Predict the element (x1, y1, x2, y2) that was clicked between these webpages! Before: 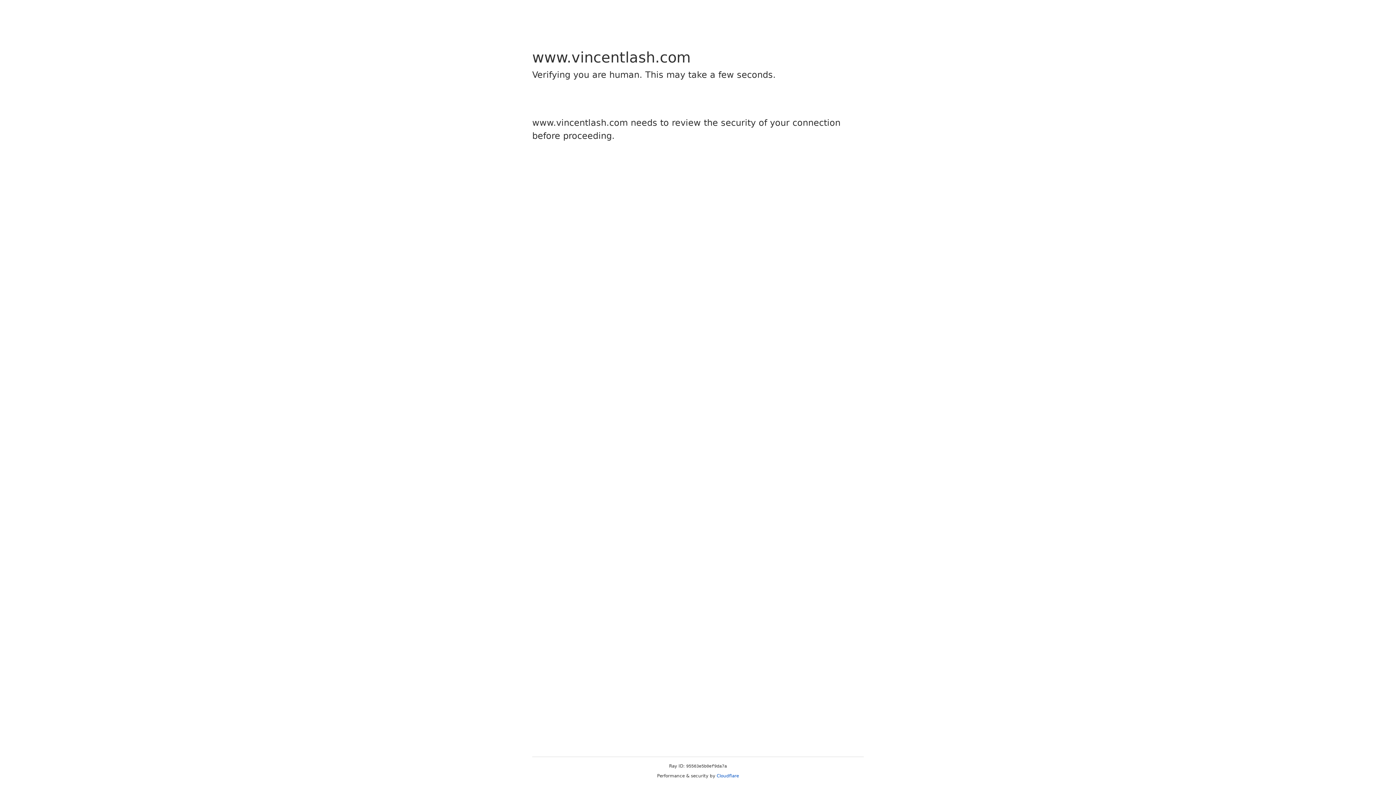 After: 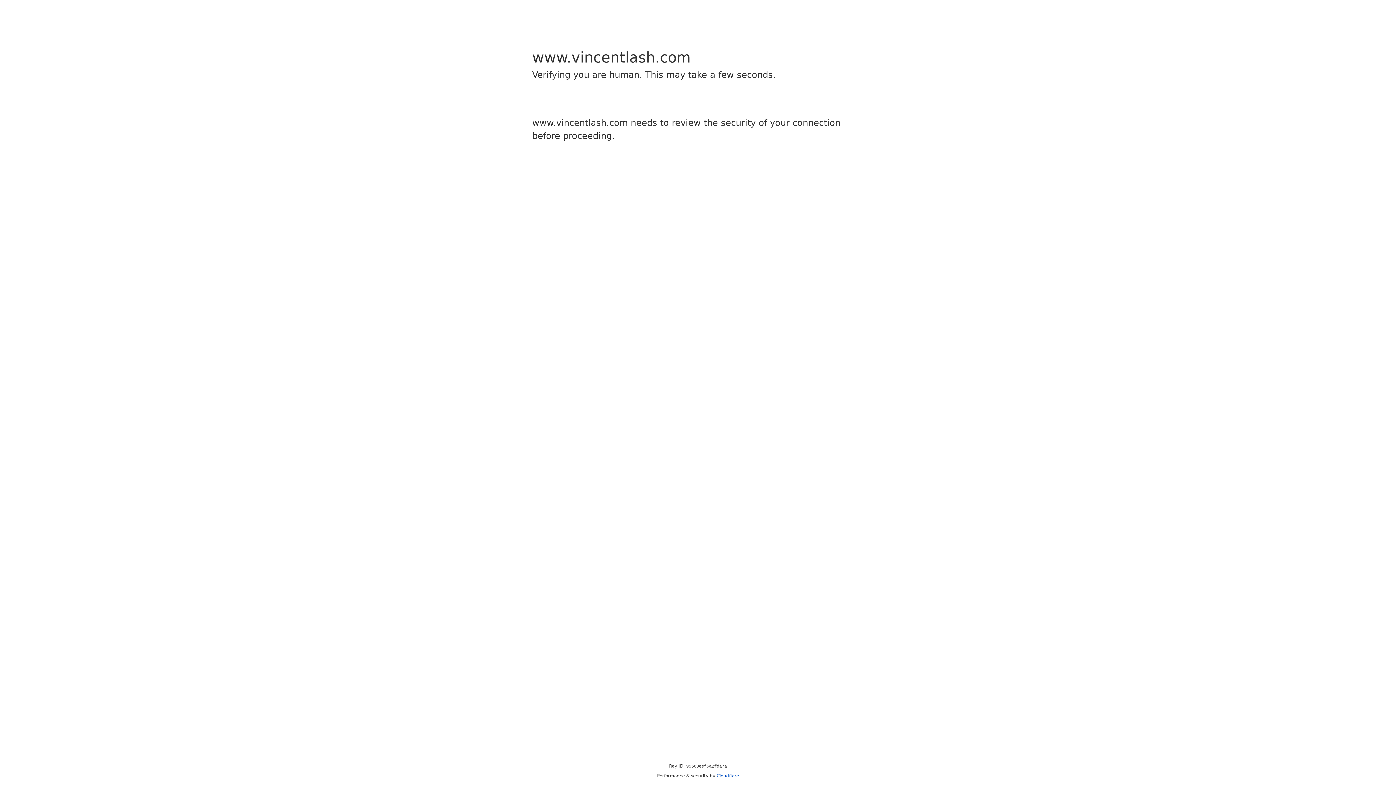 Action: bbox: (716, 773, 739, 778) label: Cloudflare